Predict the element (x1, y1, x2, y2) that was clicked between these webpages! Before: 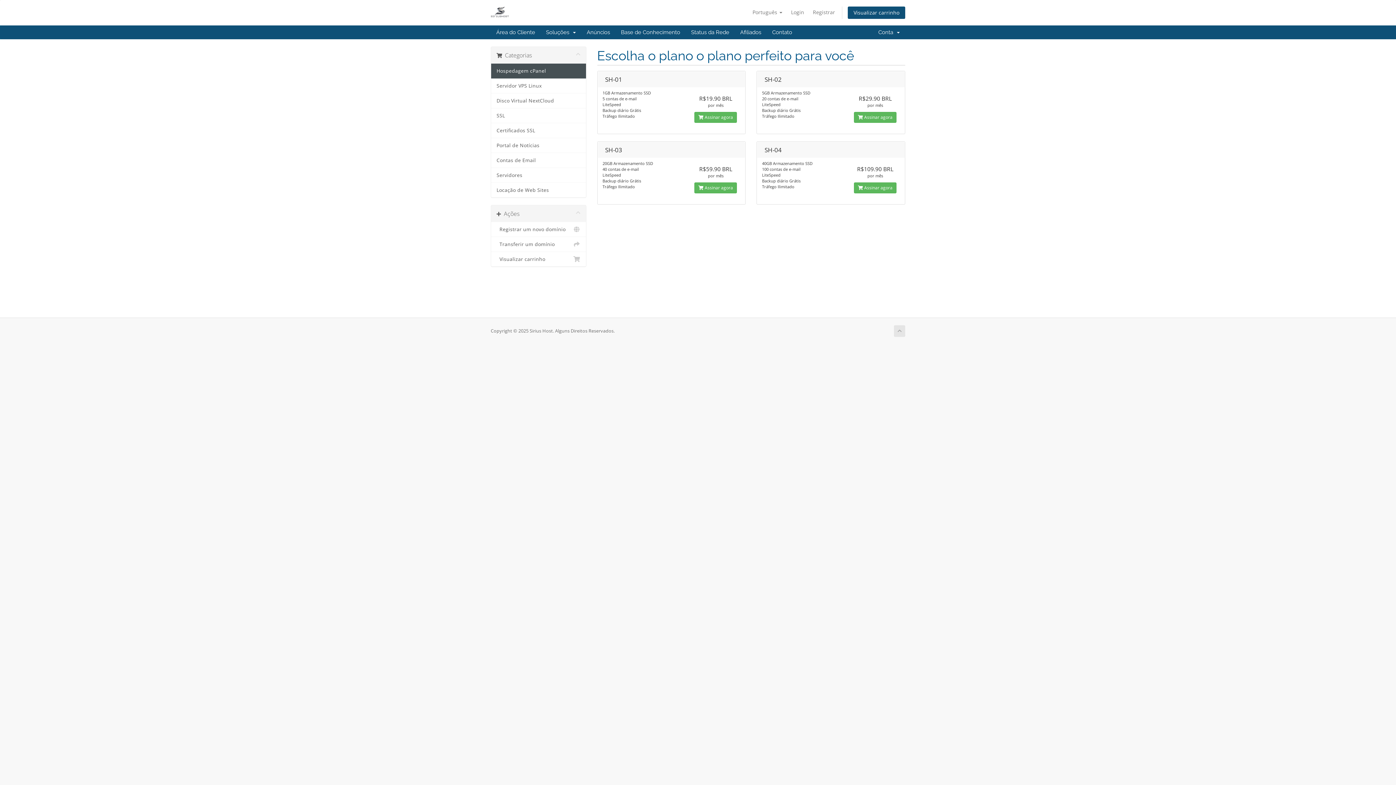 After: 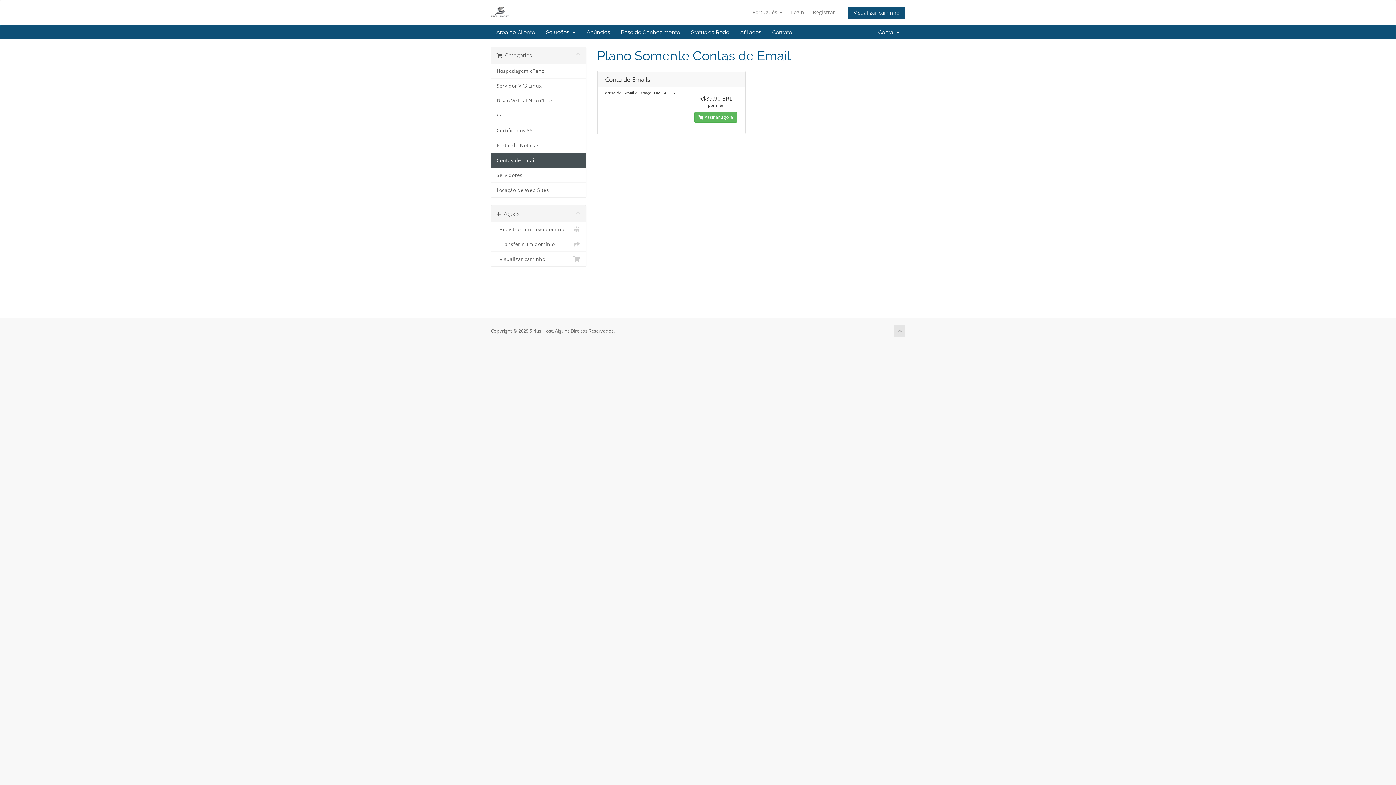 Action: label: Contas de Email bbox: (491, 153, 586, 168)